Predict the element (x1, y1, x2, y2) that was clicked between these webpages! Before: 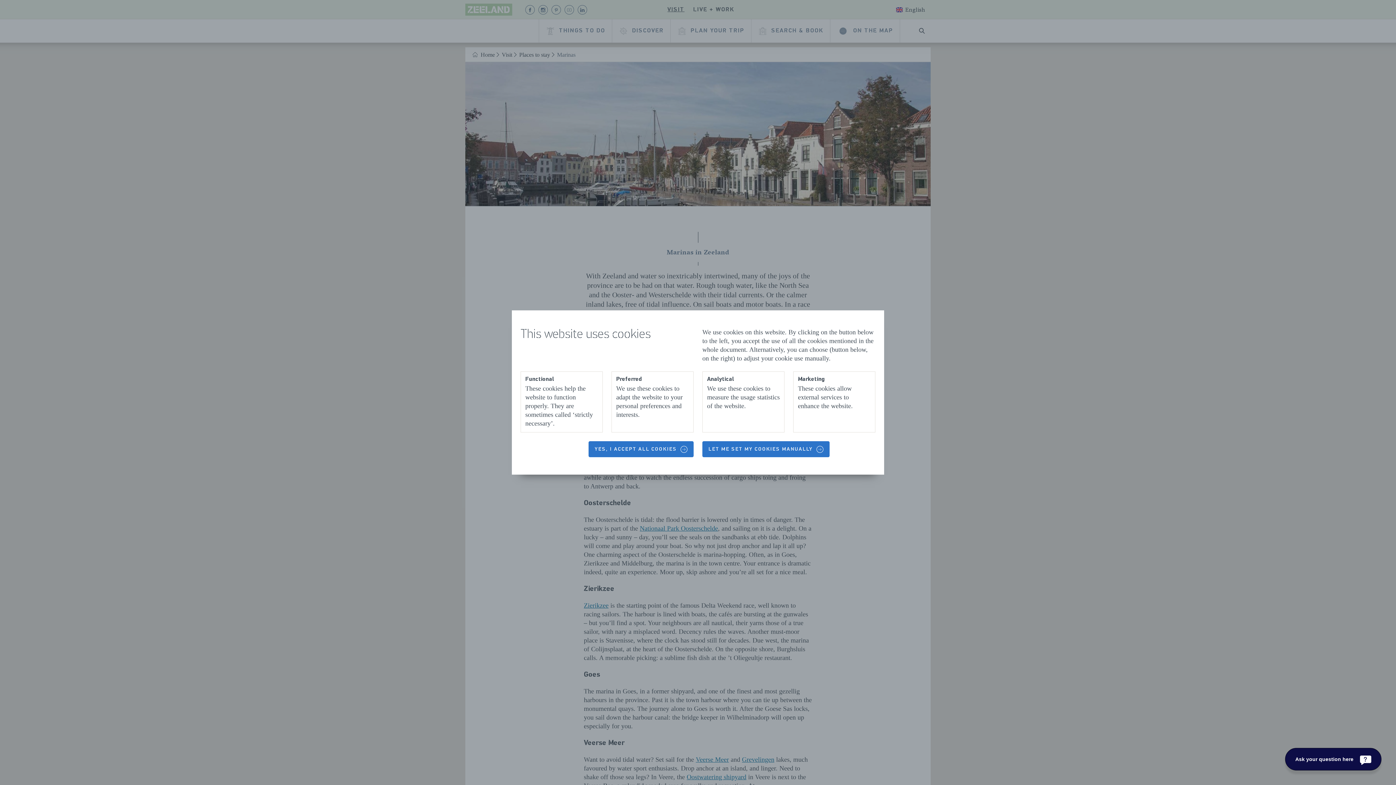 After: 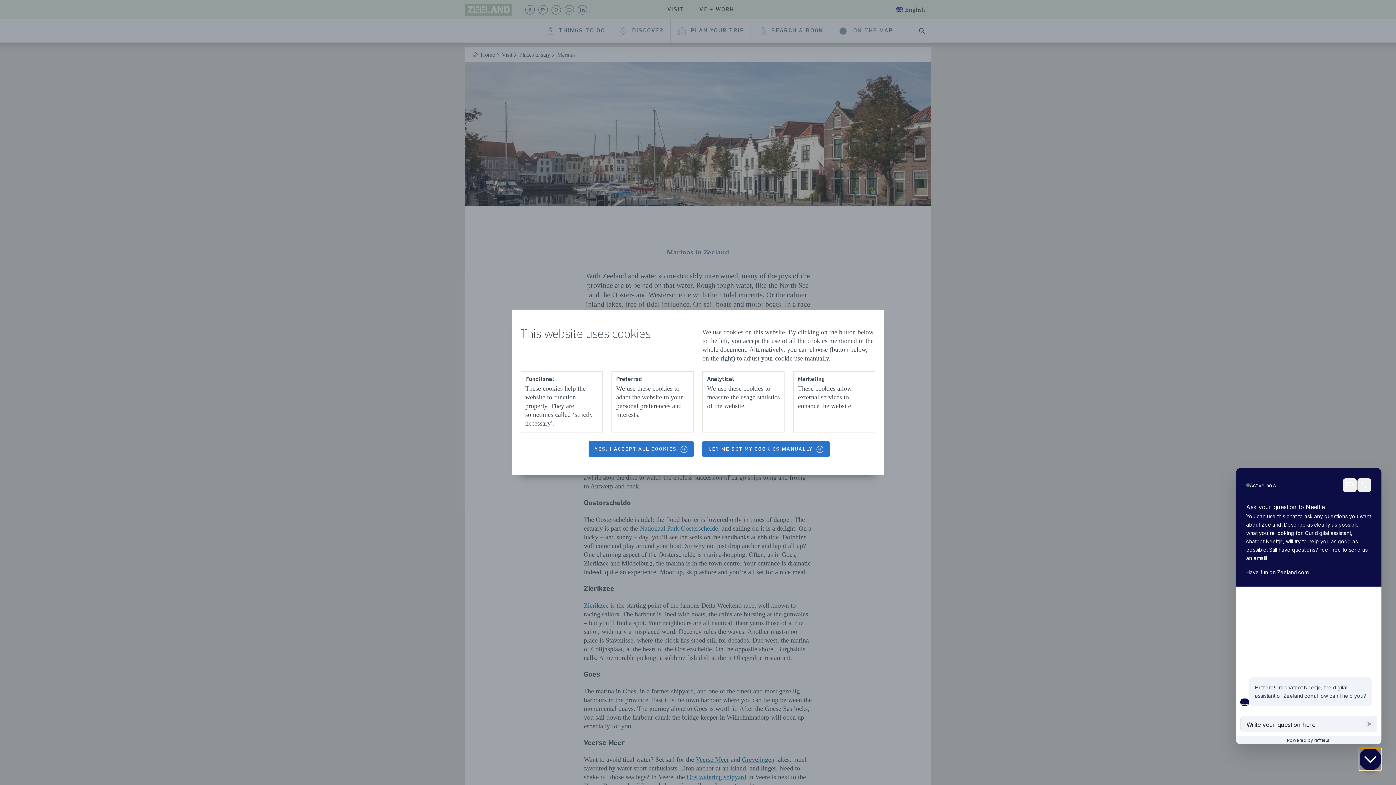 Action: label: Ask your question here bbox: (1285, 748, 1381, 770)